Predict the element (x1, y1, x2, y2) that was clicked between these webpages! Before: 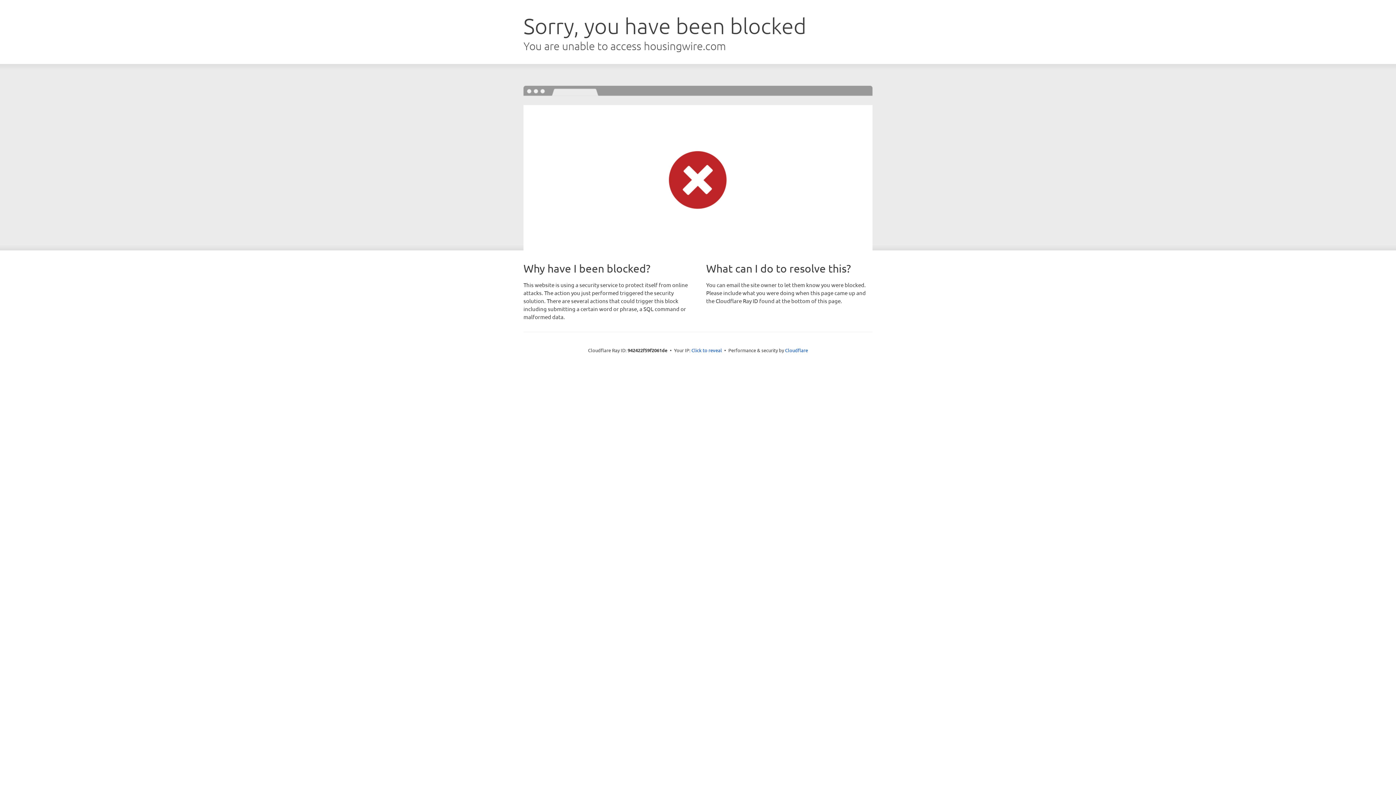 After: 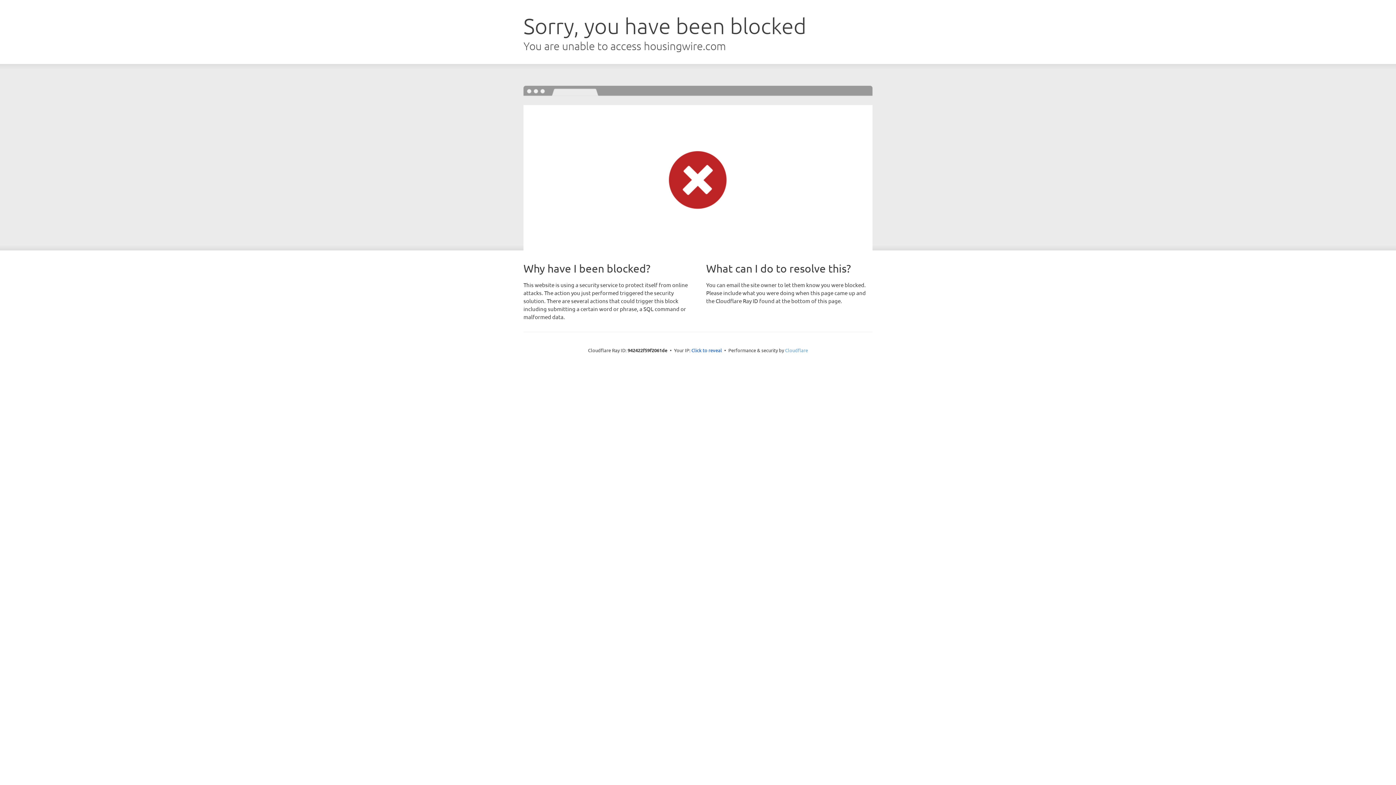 Action: label: Cloudflare bbox: (785, 347, 808, 353)